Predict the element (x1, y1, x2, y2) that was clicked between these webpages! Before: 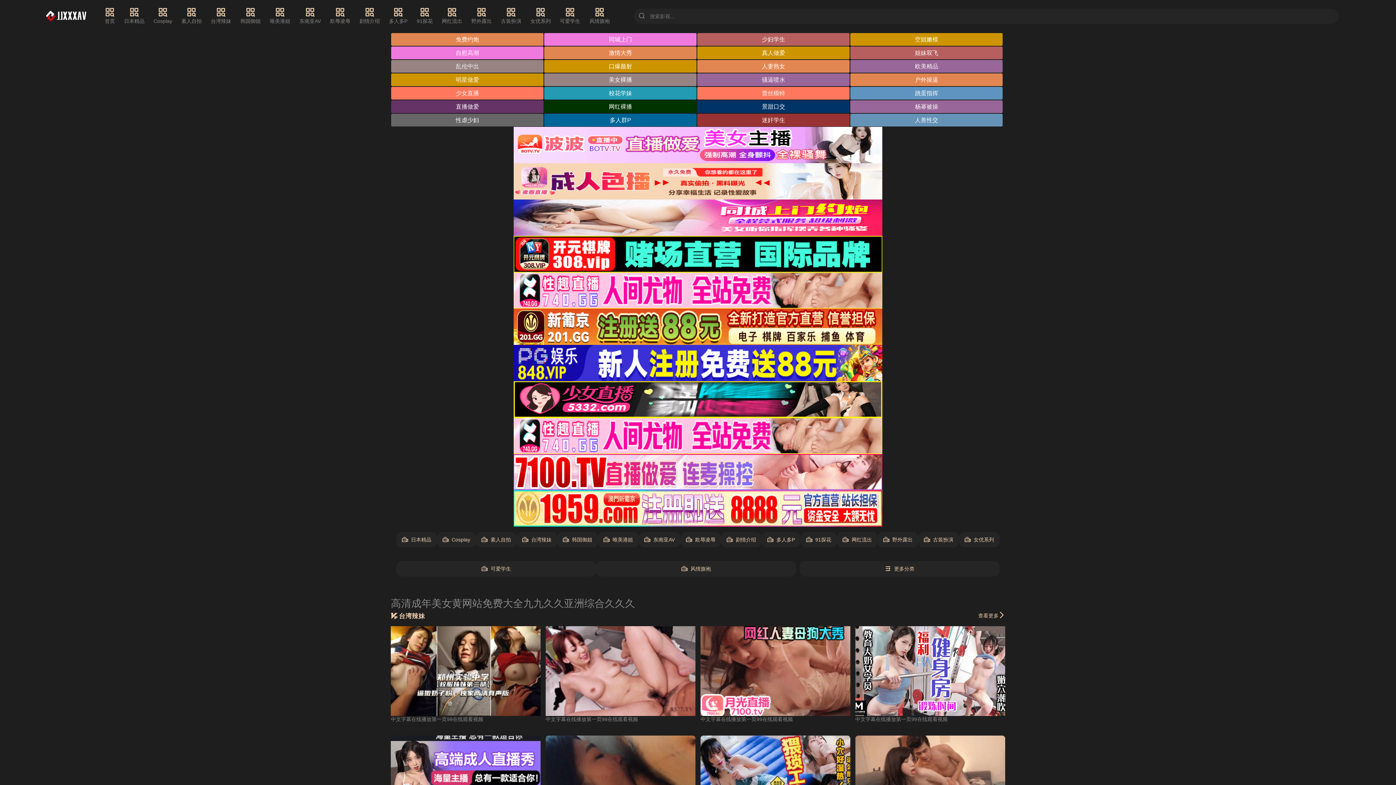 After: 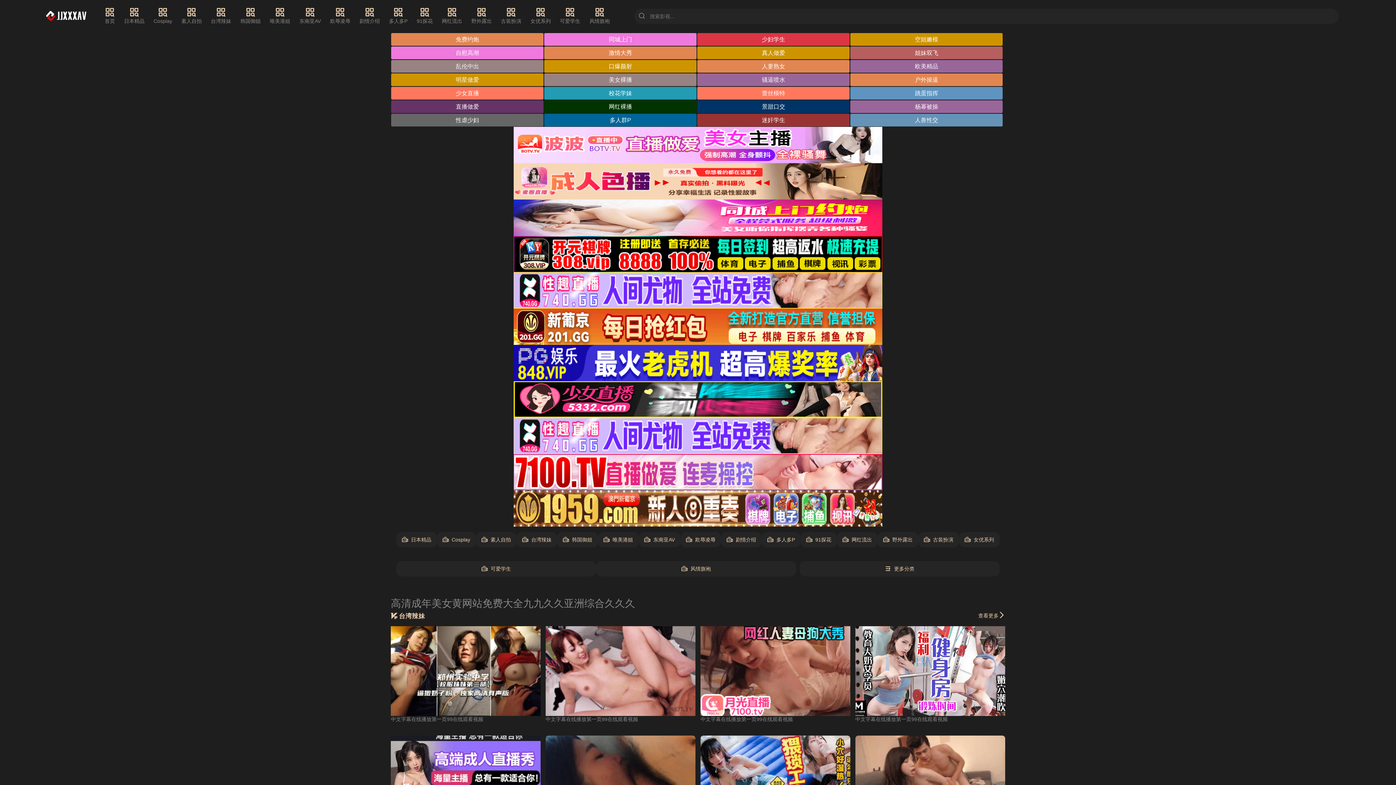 Action: label: 少妇学生 bbox: (697, 33, 849, 45)